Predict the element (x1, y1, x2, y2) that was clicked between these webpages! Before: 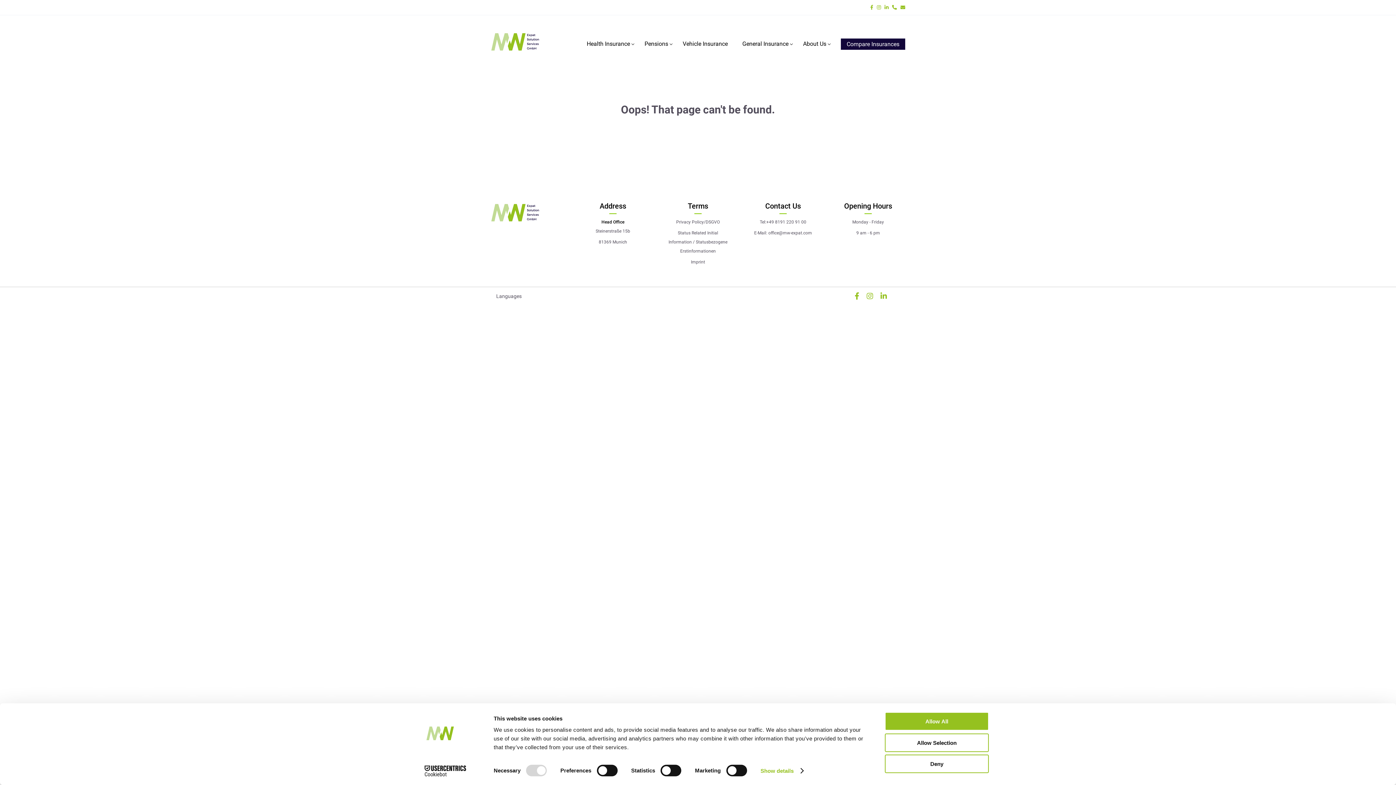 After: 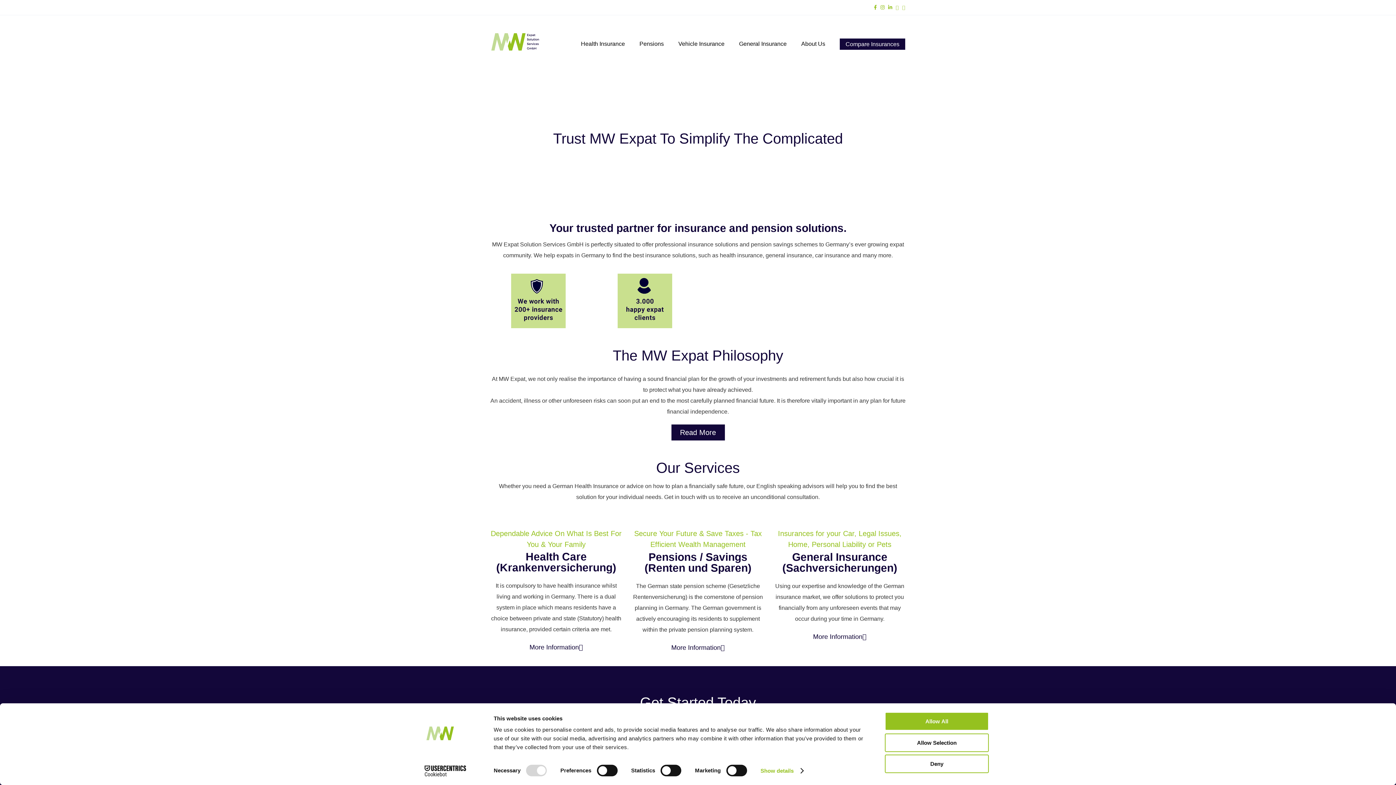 Action: bbox: (490, 200, 541, 226)